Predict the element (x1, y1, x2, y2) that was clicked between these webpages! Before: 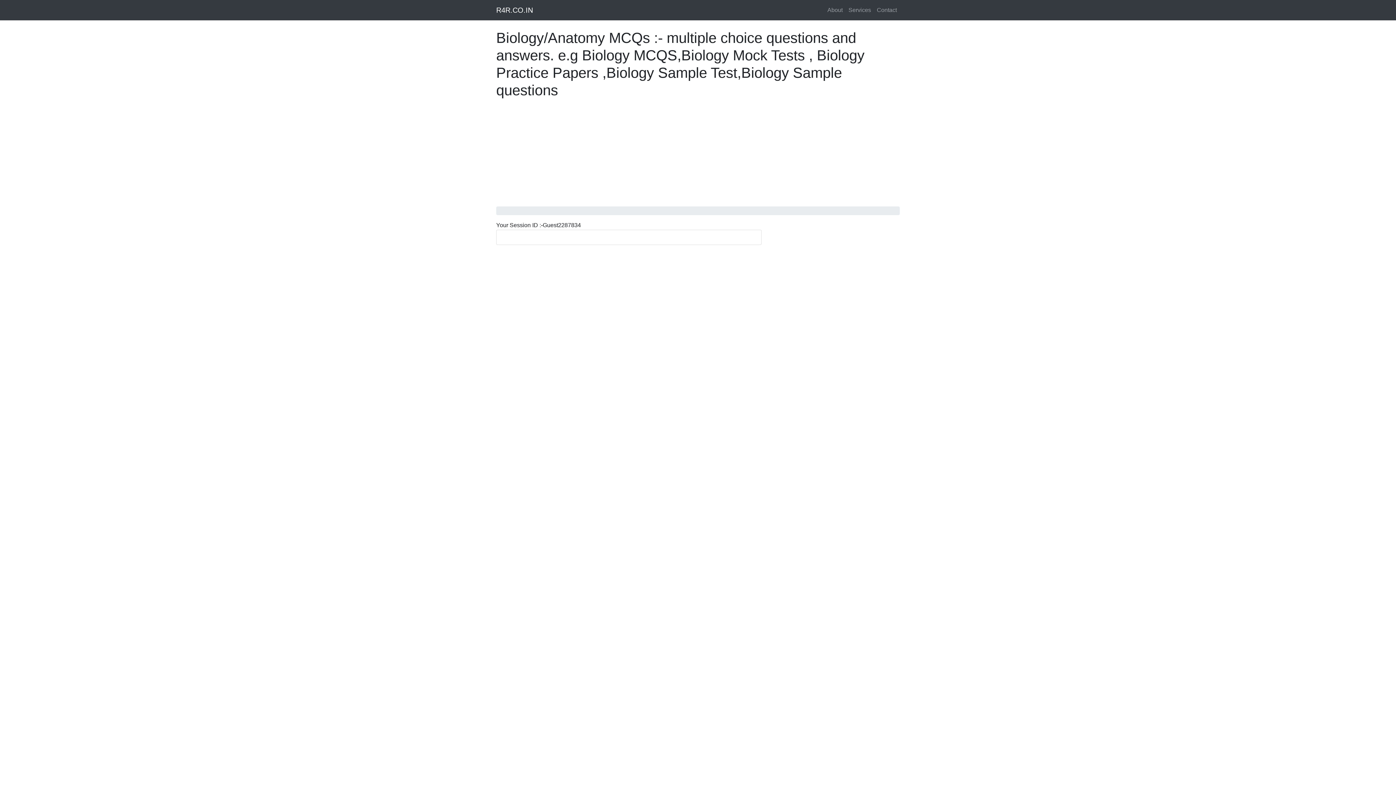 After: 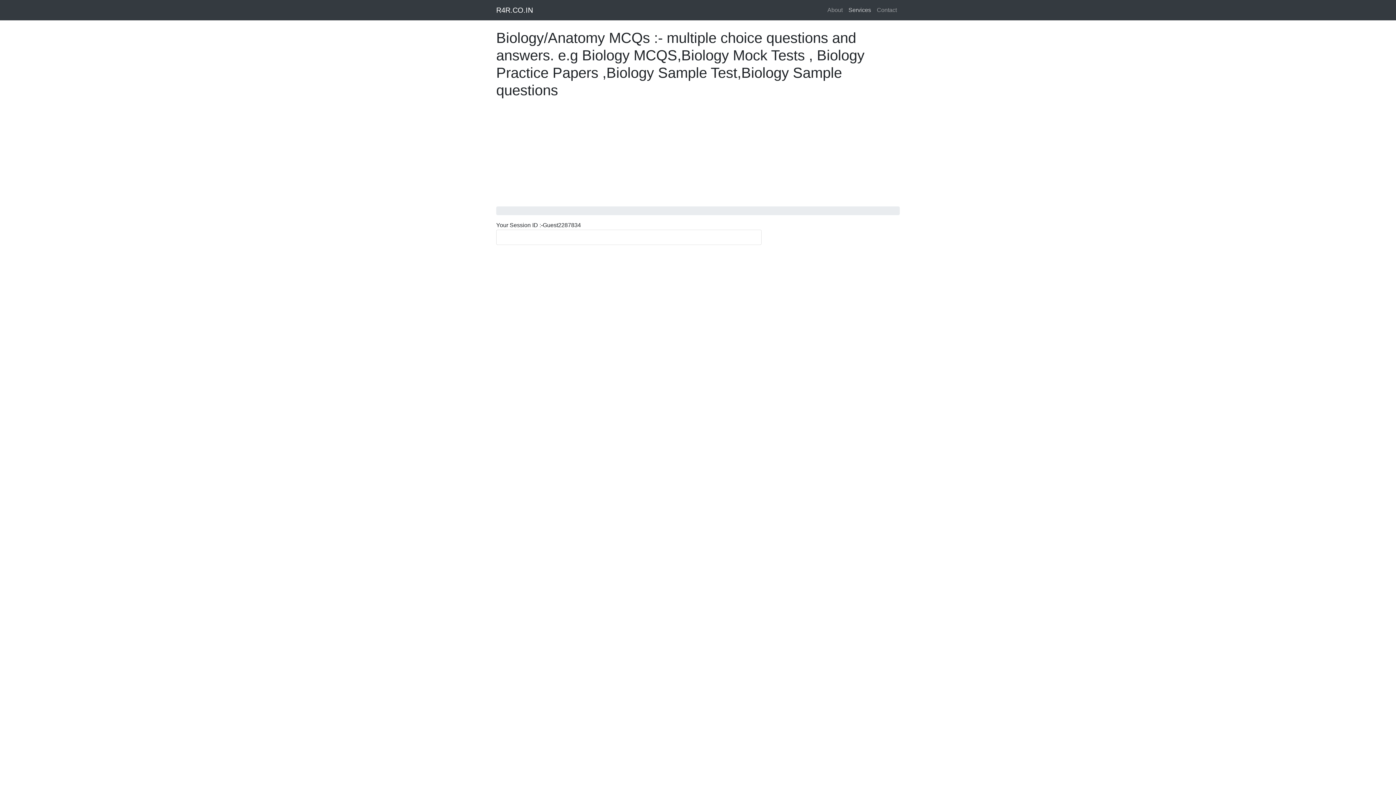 Action: bbox: (845, 2, 874, 17) label: Services